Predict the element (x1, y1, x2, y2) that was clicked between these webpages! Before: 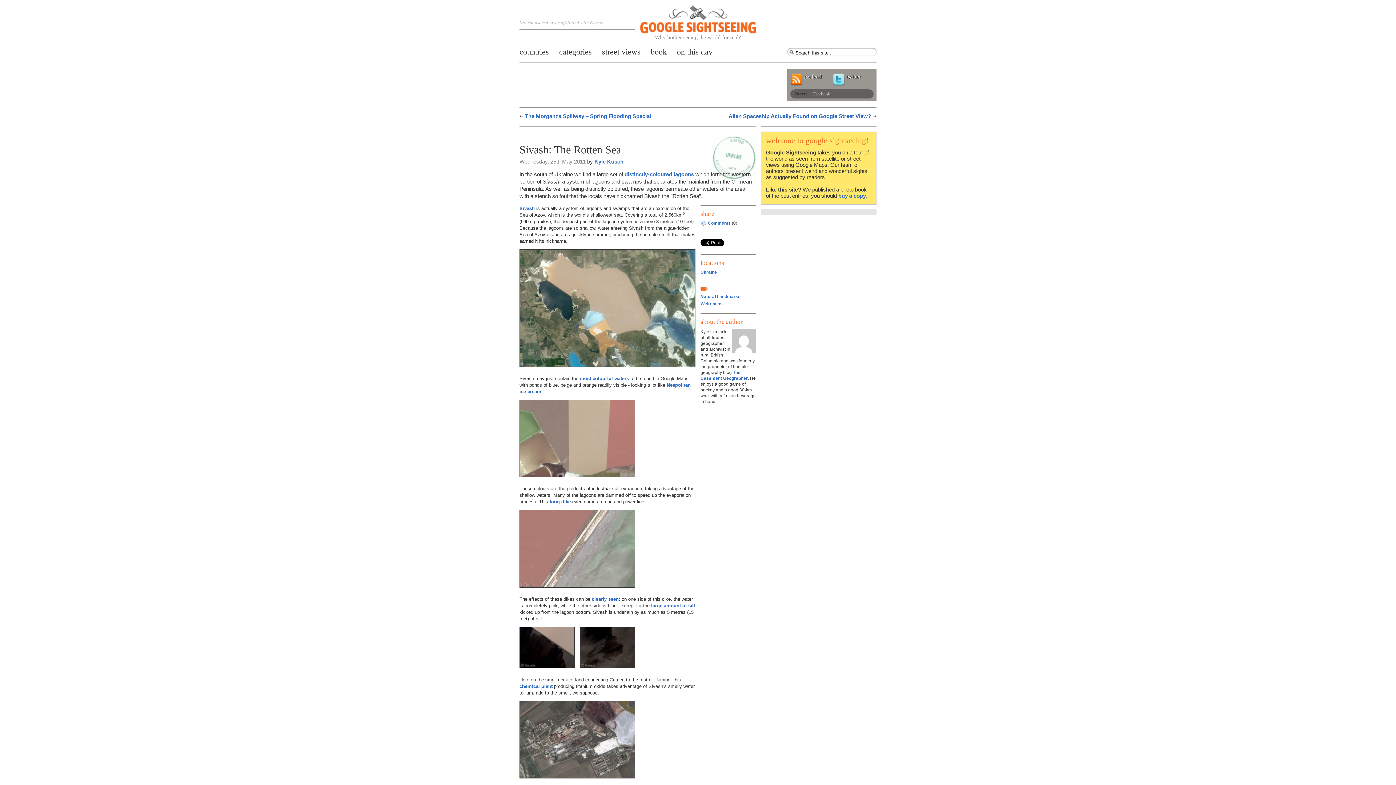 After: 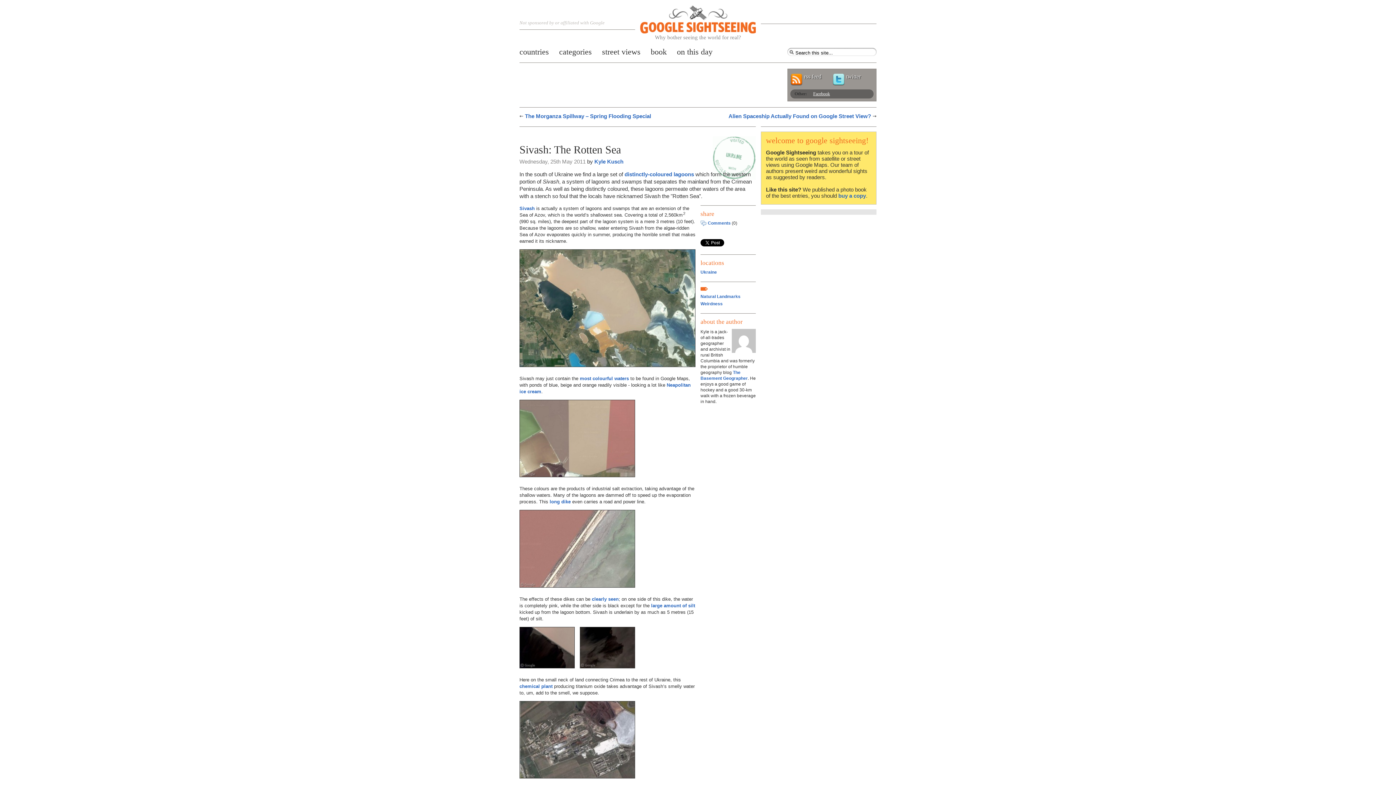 Action: label: chemical plant bbox: (519, 683, 552, 689)